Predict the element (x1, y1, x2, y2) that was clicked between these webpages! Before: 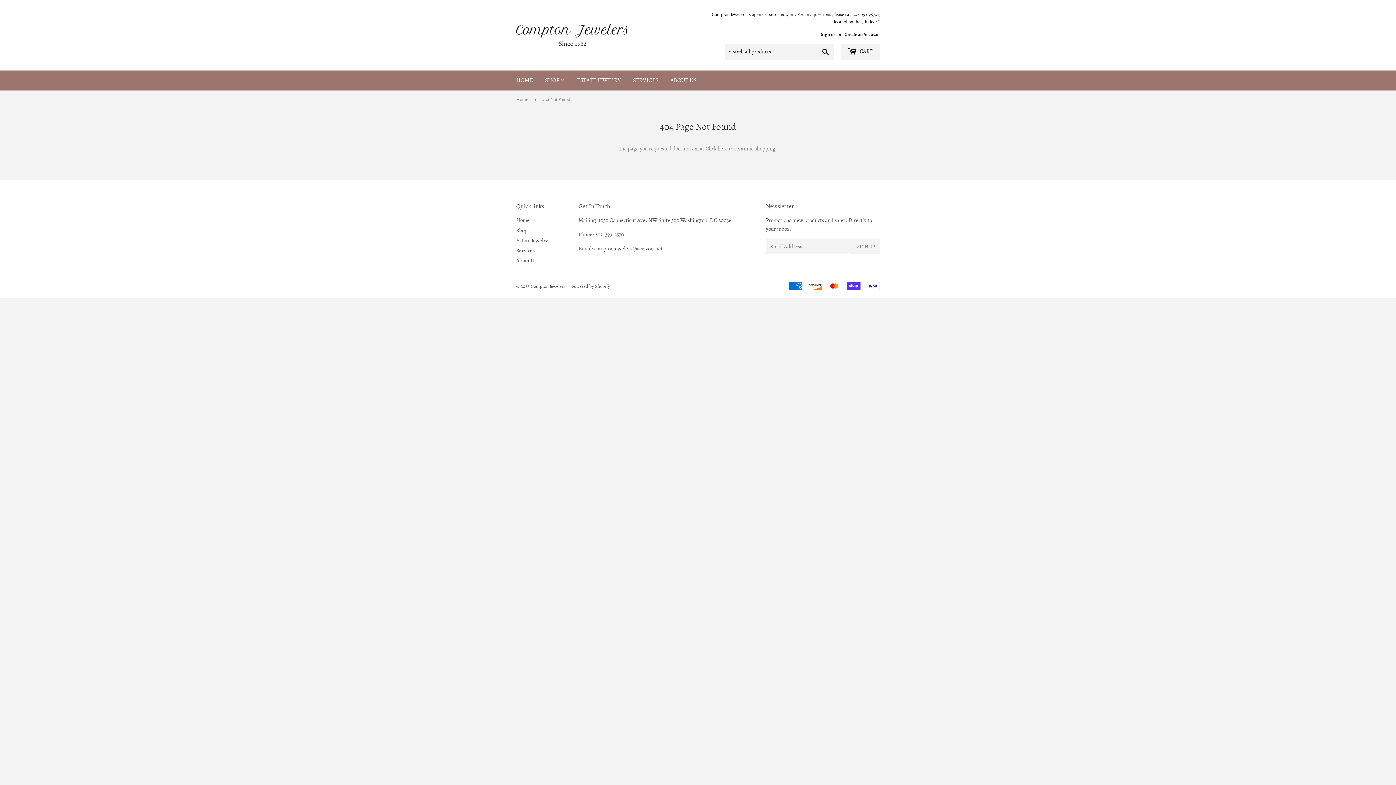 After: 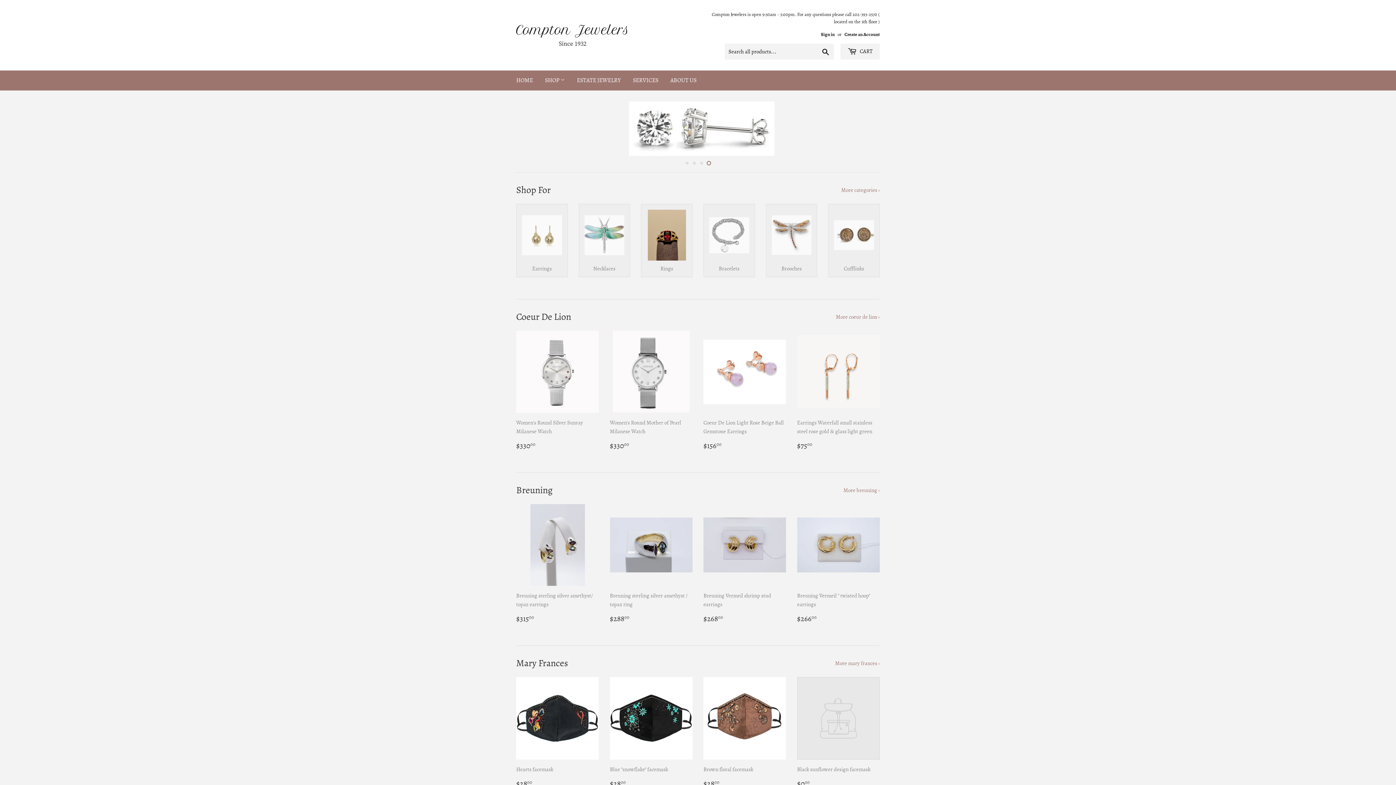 Action: label: HOME bbox: (510, 70, 538, 90)